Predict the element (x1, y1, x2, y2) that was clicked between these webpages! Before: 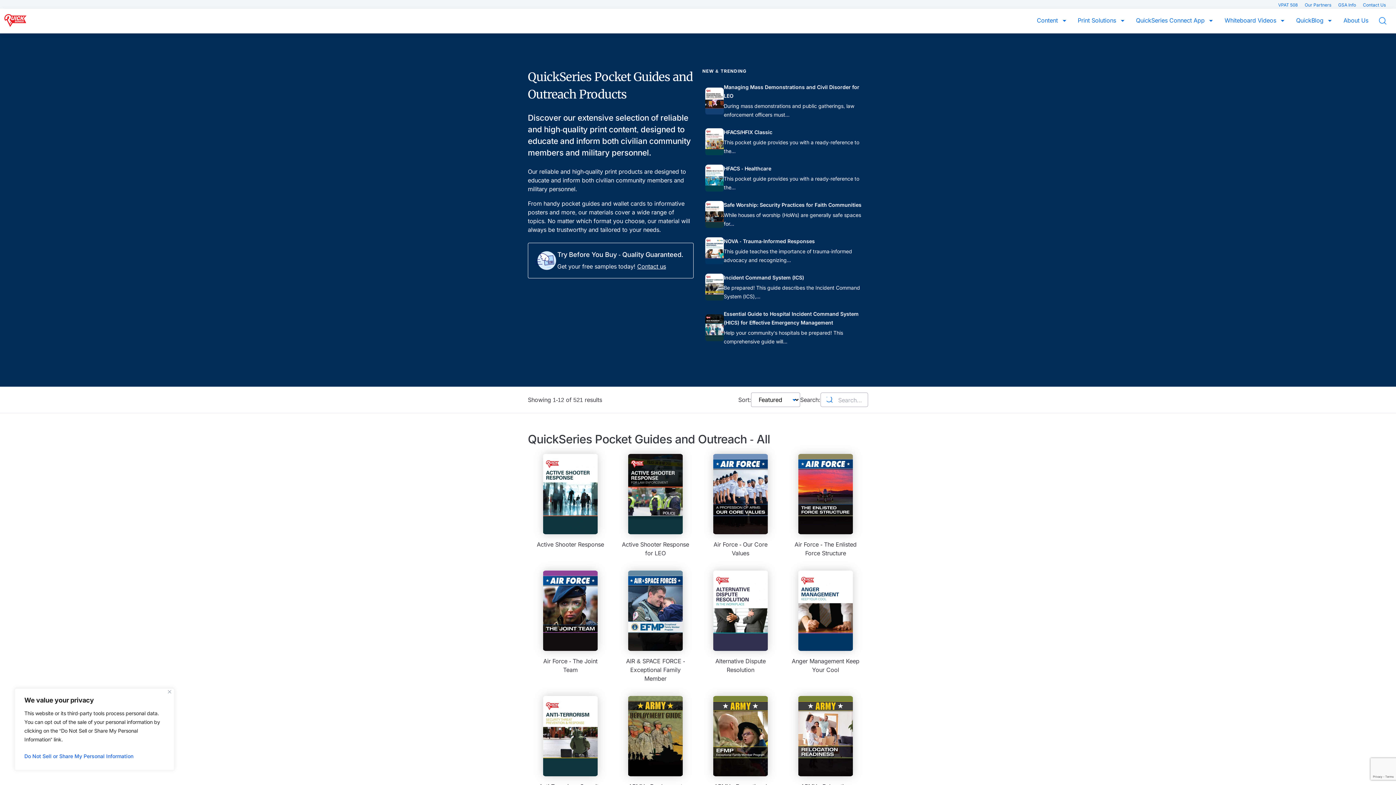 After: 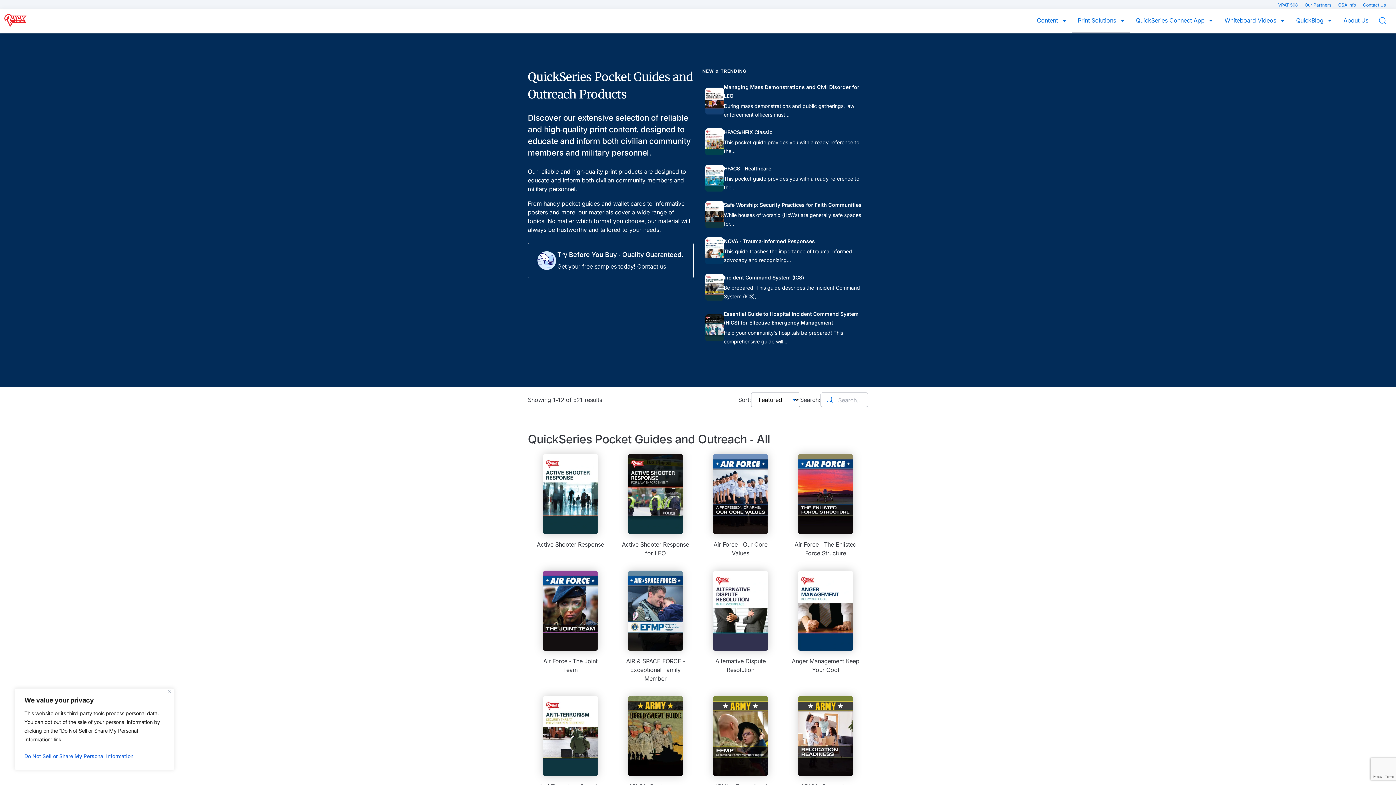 Action: label: Print Solutions  bbox: (1072, 16, 1130, 33)